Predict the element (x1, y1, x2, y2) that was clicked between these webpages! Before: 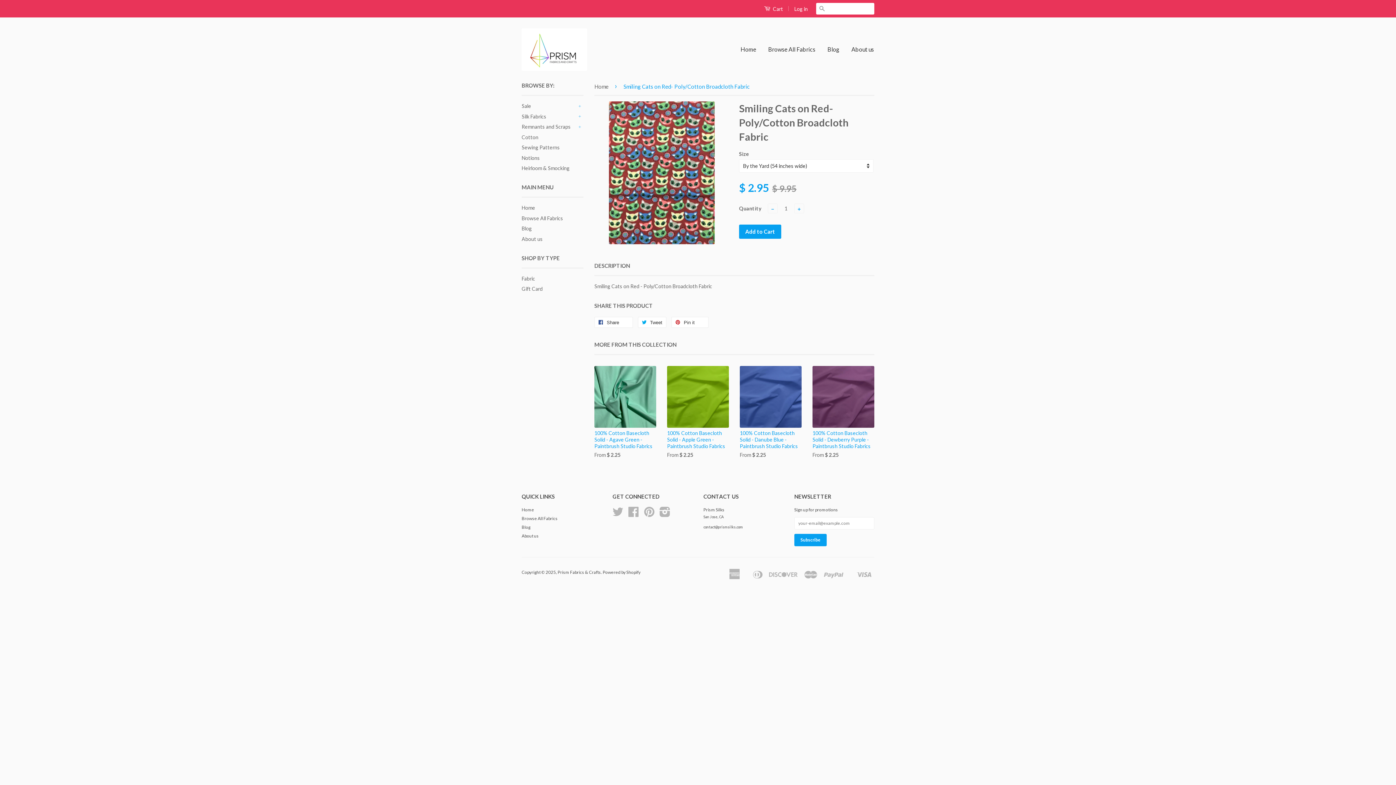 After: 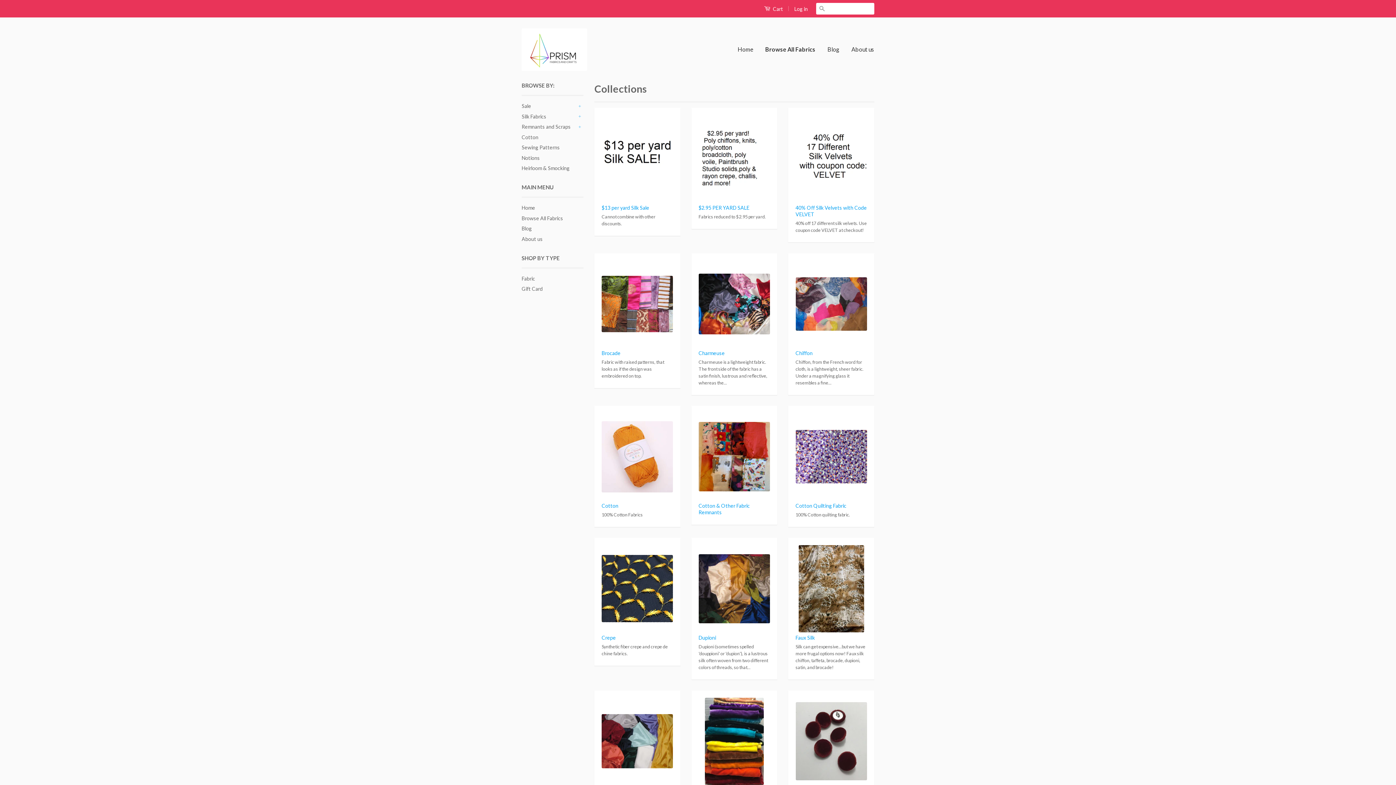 Action: label: Browse All Fabrics bbox: (521, 515, 557, 521)